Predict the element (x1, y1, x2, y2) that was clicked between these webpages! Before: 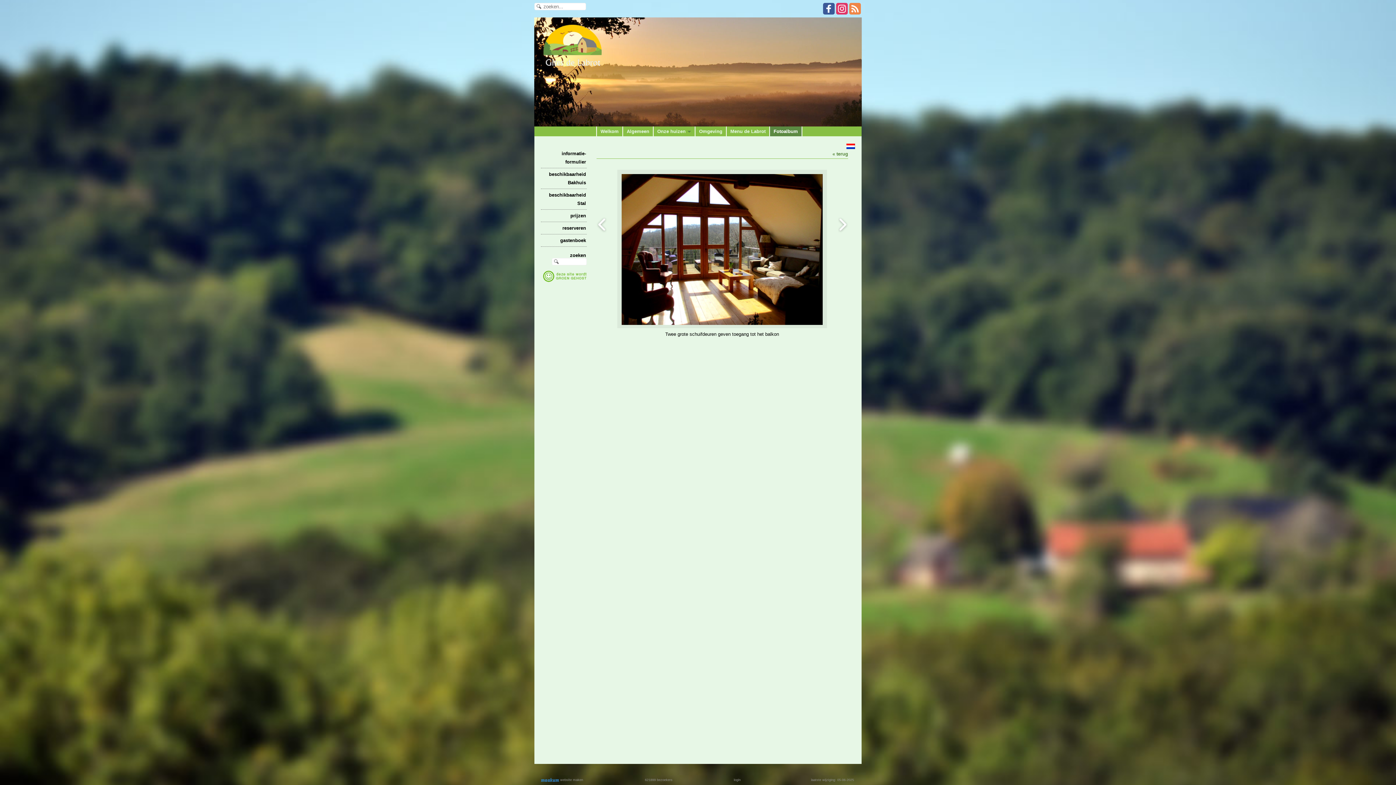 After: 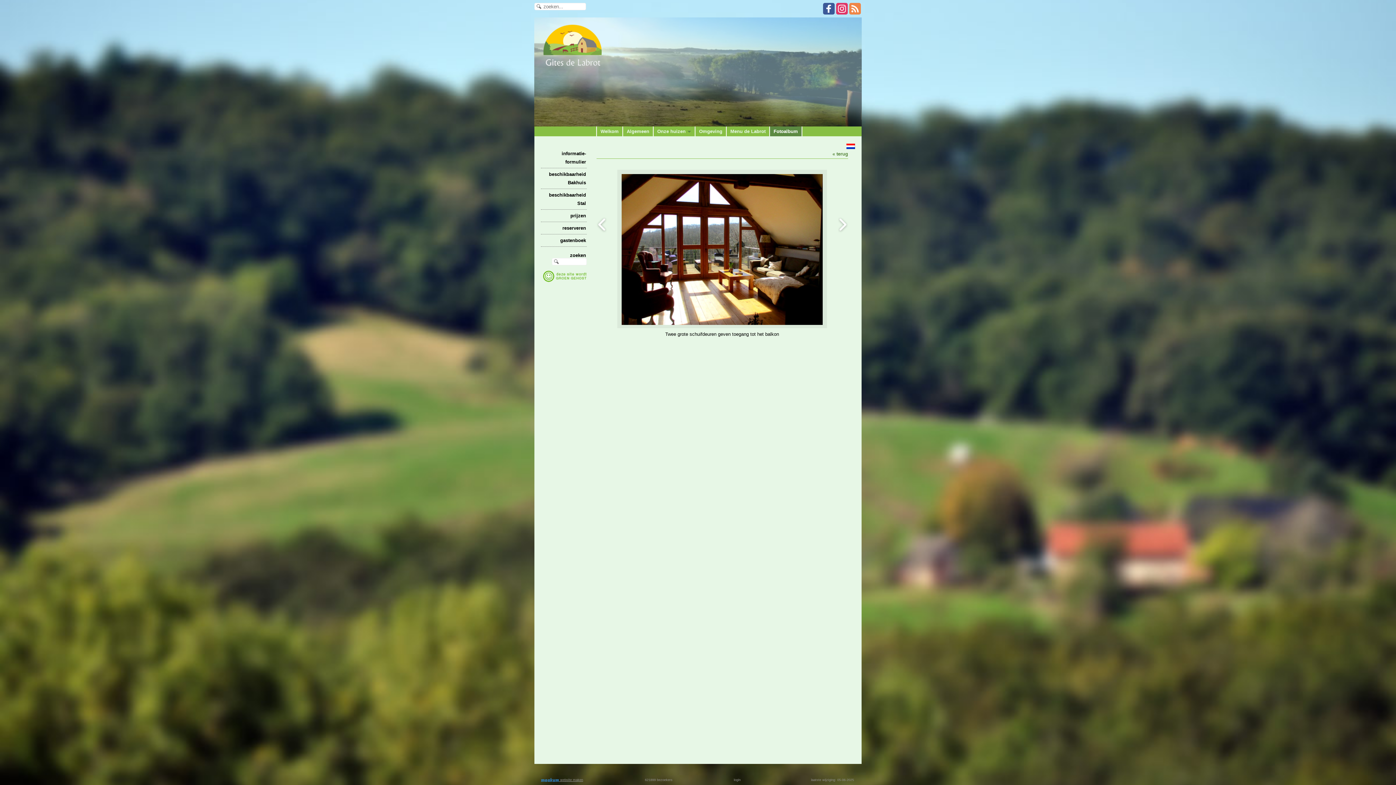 Action: label:  website maken bbox: (541, 778, 583, 782)